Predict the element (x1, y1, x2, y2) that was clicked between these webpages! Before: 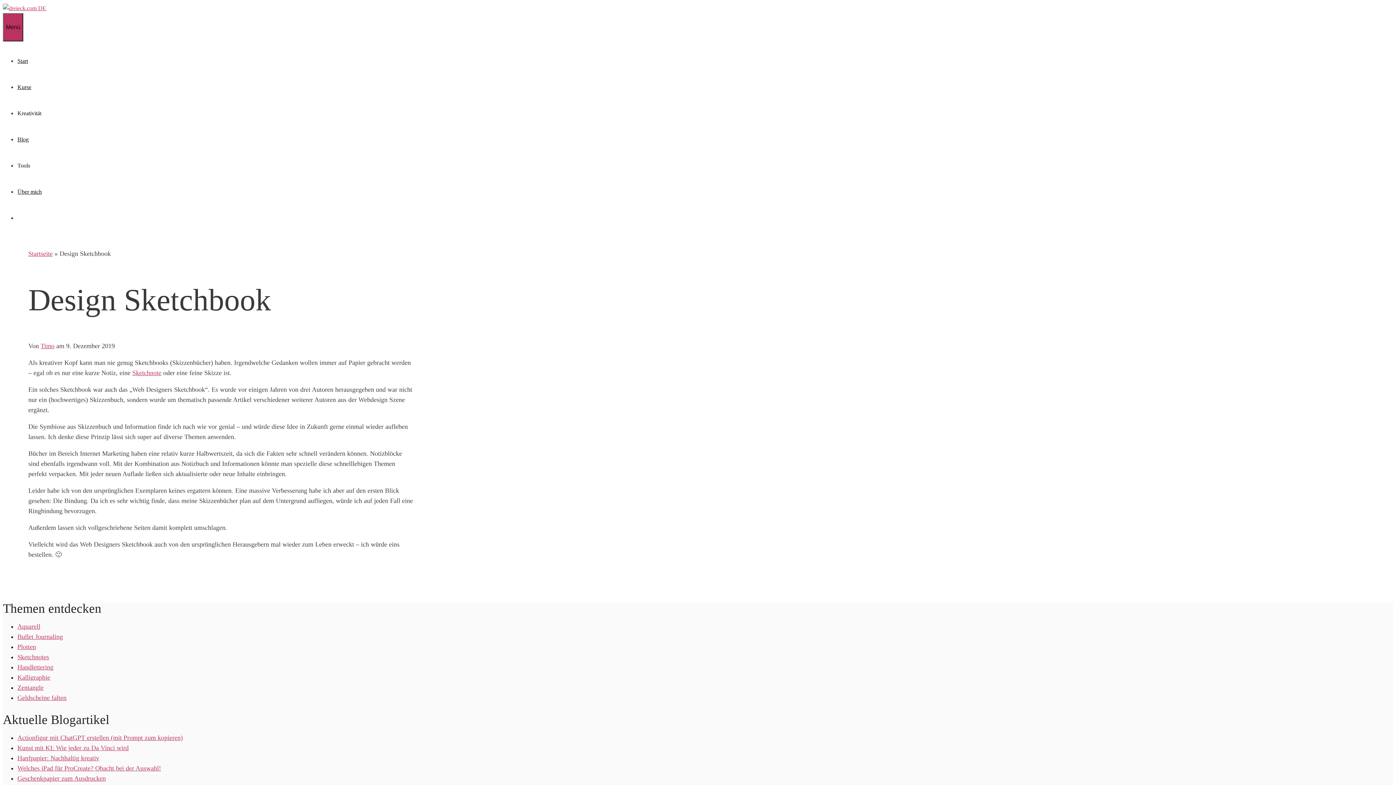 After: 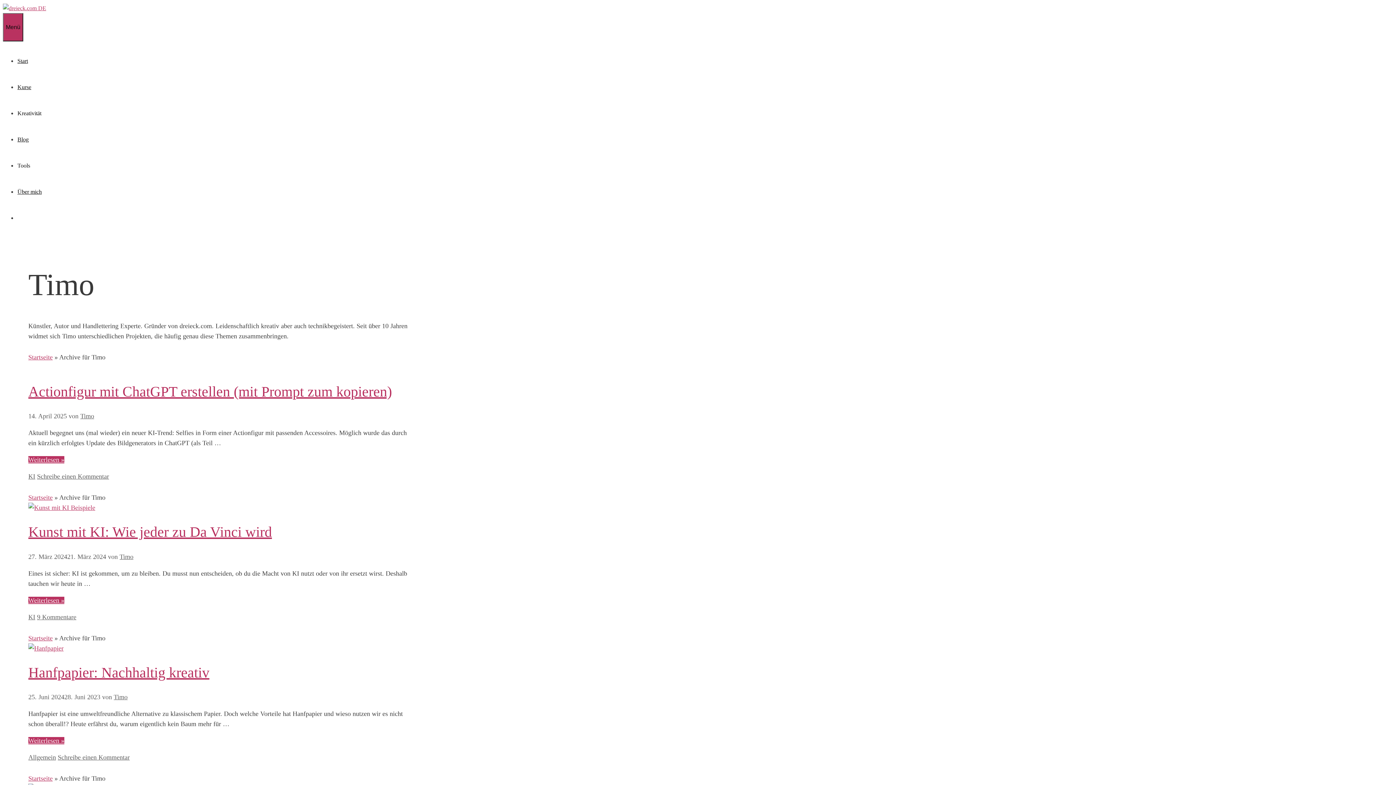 Action: bbox: (40, 342, 54, 349) label: Timo